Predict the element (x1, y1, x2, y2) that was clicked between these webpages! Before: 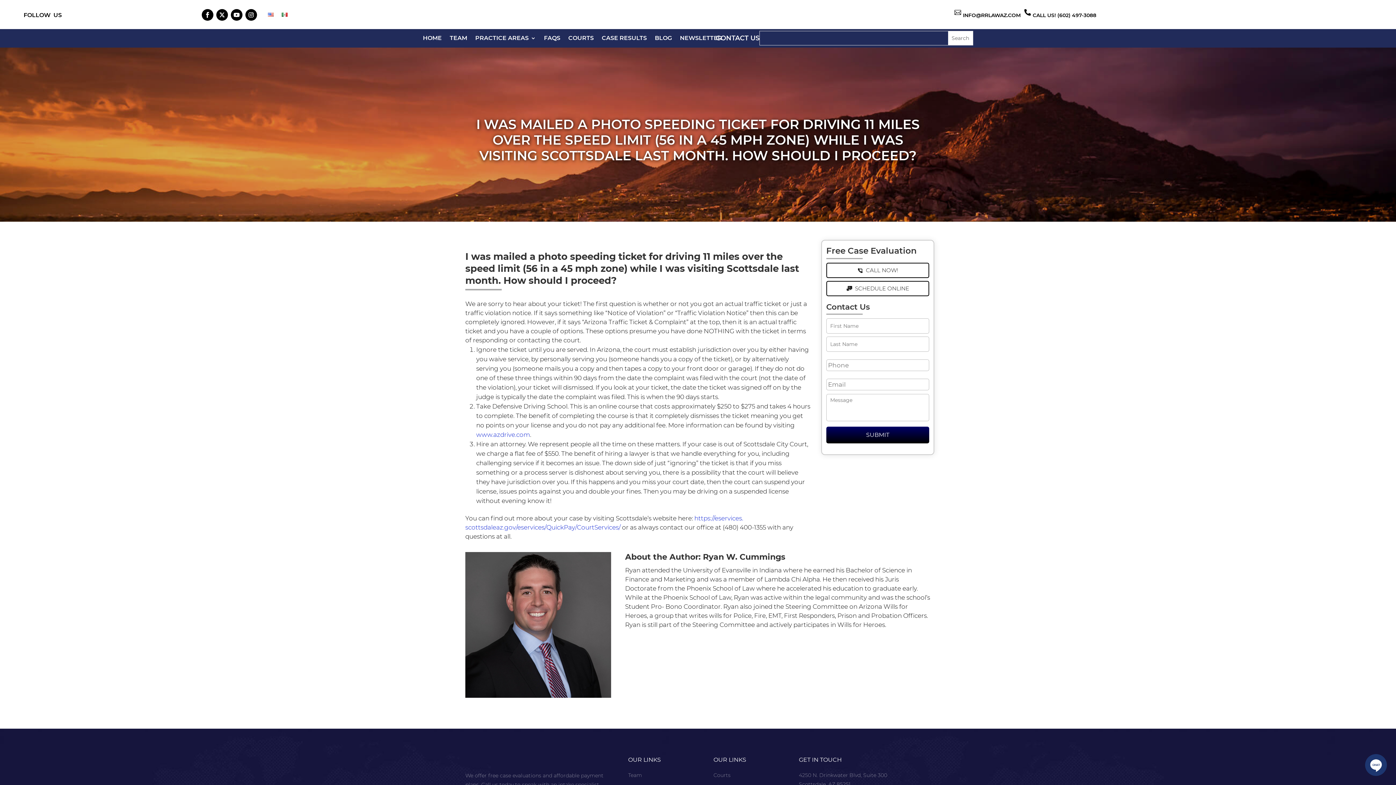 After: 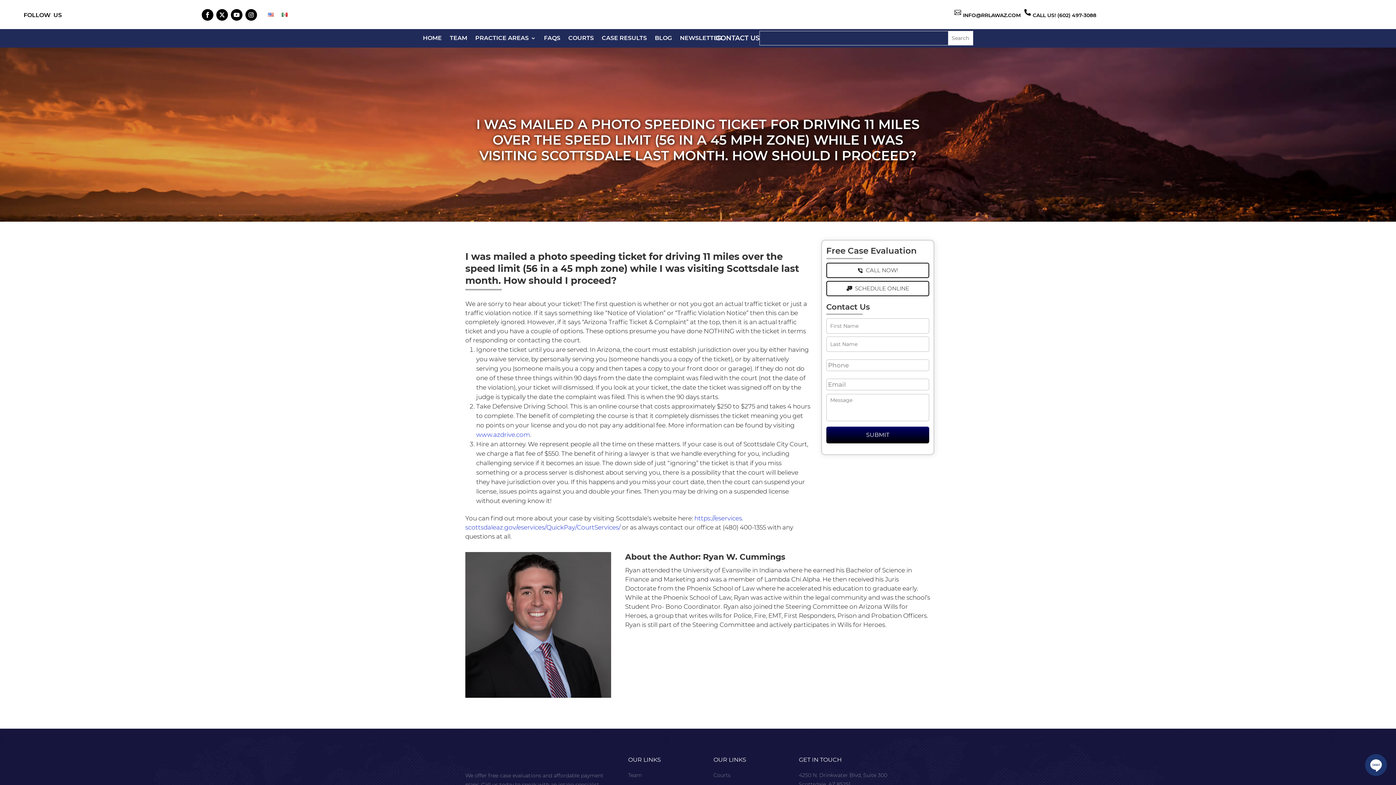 Action: label: CALL US! (602) 497-3088 bbox: (1032, 12, 1096, 18)